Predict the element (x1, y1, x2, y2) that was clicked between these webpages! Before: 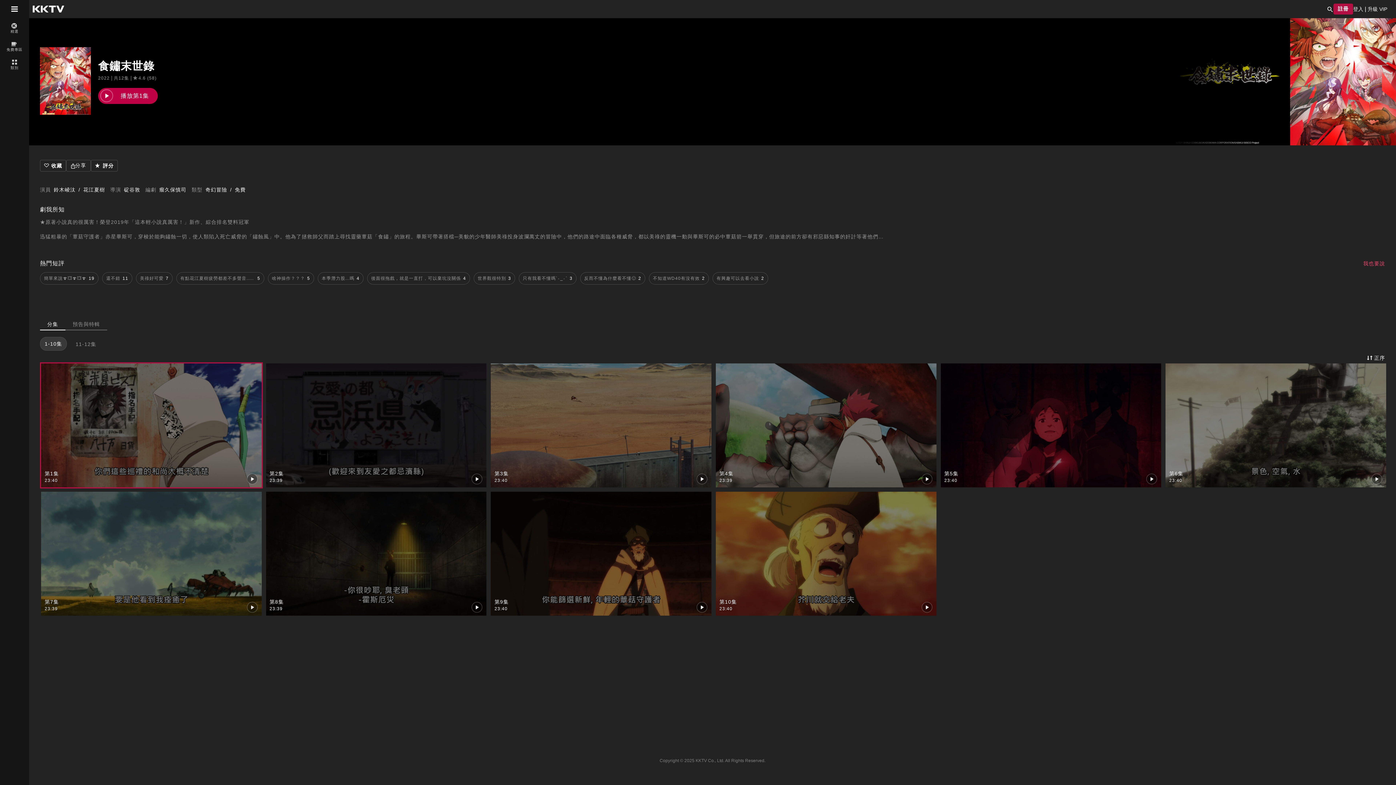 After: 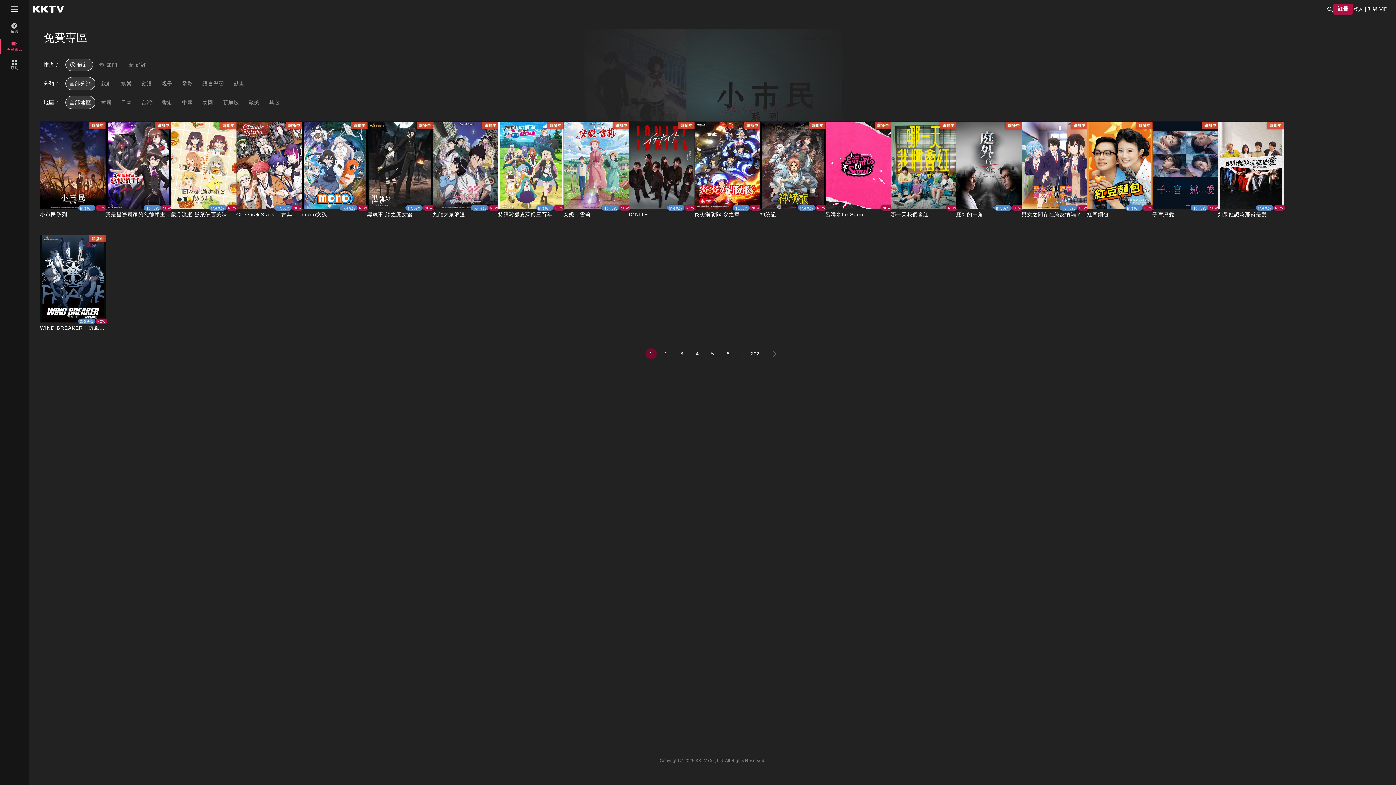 Action: label: 免費專區 bbox: (0, 39, 29, 53)